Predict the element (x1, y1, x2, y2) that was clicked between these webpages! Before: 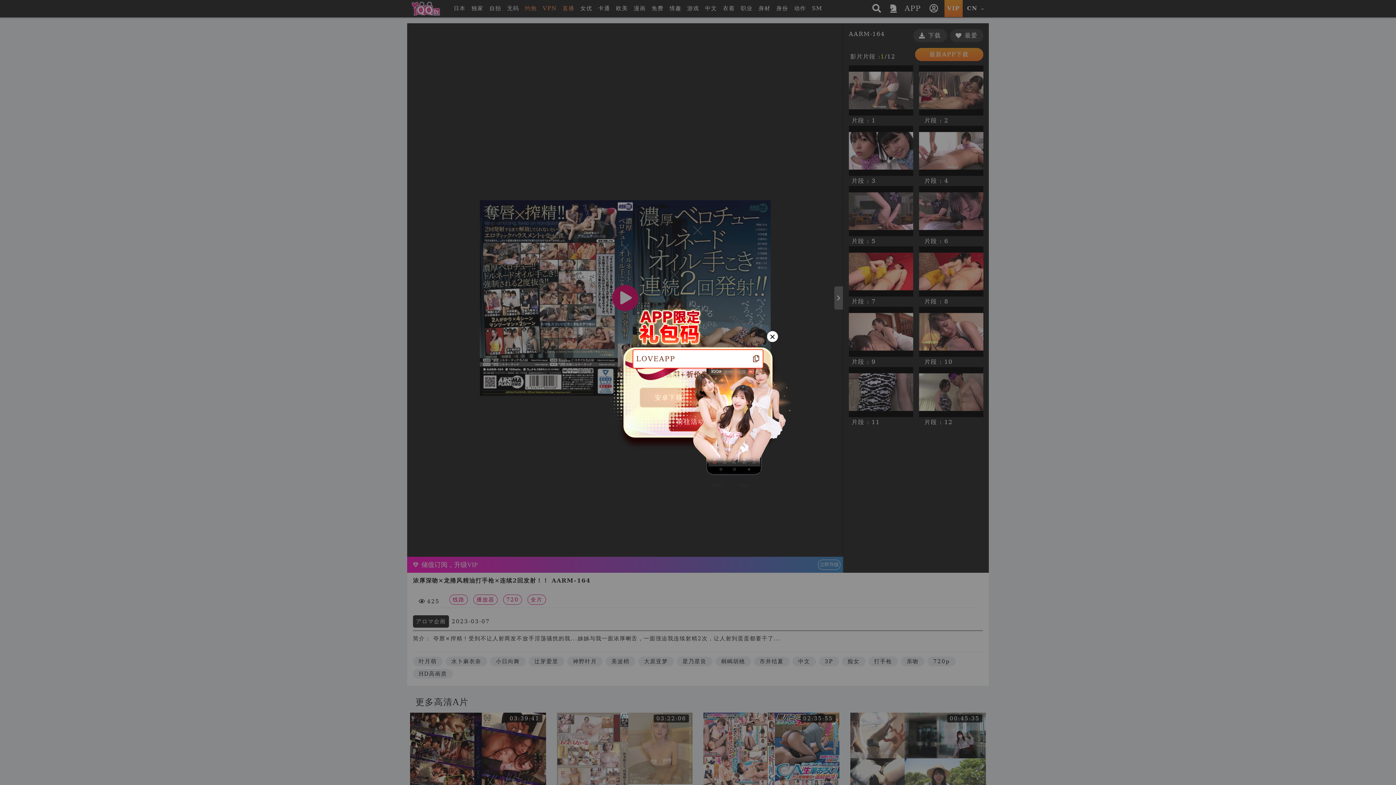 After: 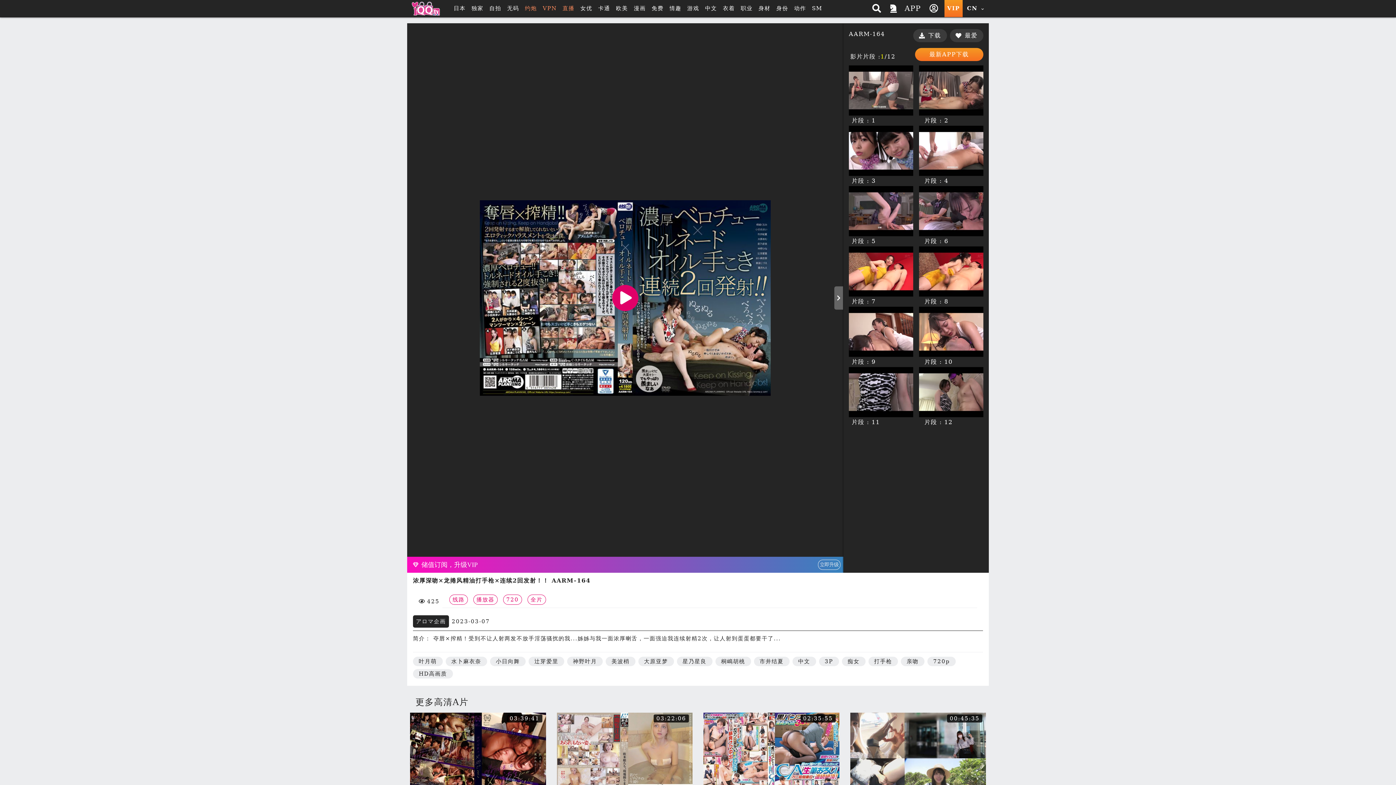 Action: bbox: (767, 331, 778, 342) label: ×